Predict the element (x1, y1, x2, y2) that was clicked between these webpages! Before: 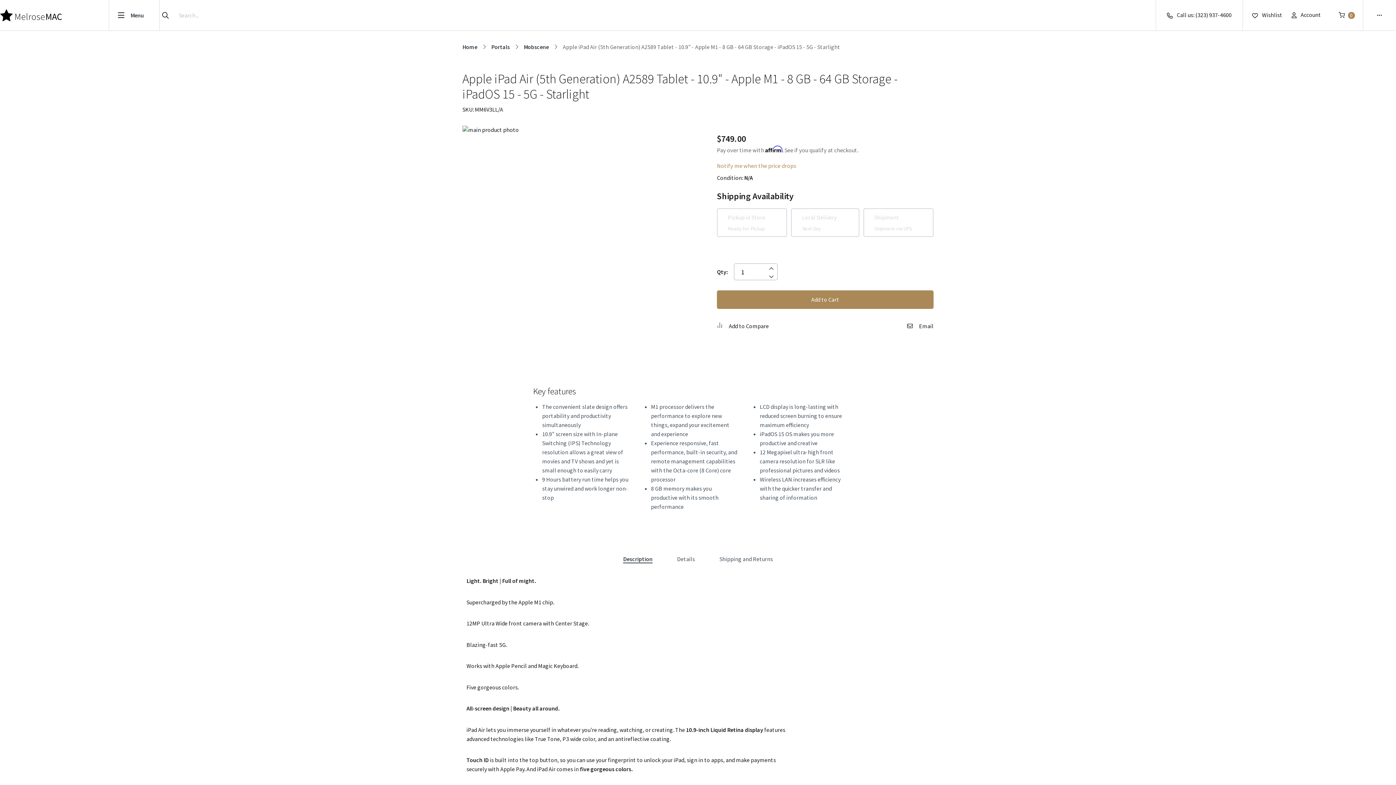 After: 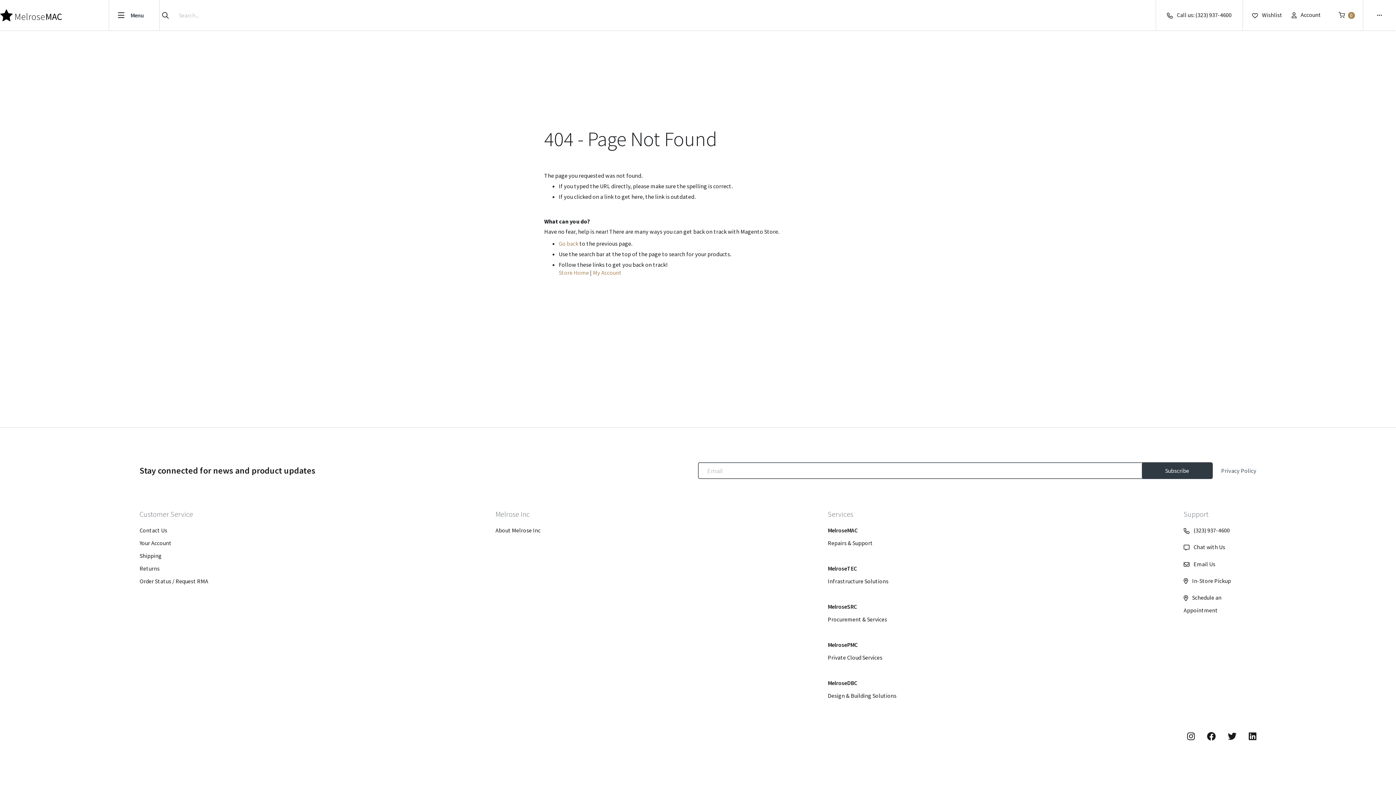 Action: label: Mobscene bbox: (523, 42, 549, 50)